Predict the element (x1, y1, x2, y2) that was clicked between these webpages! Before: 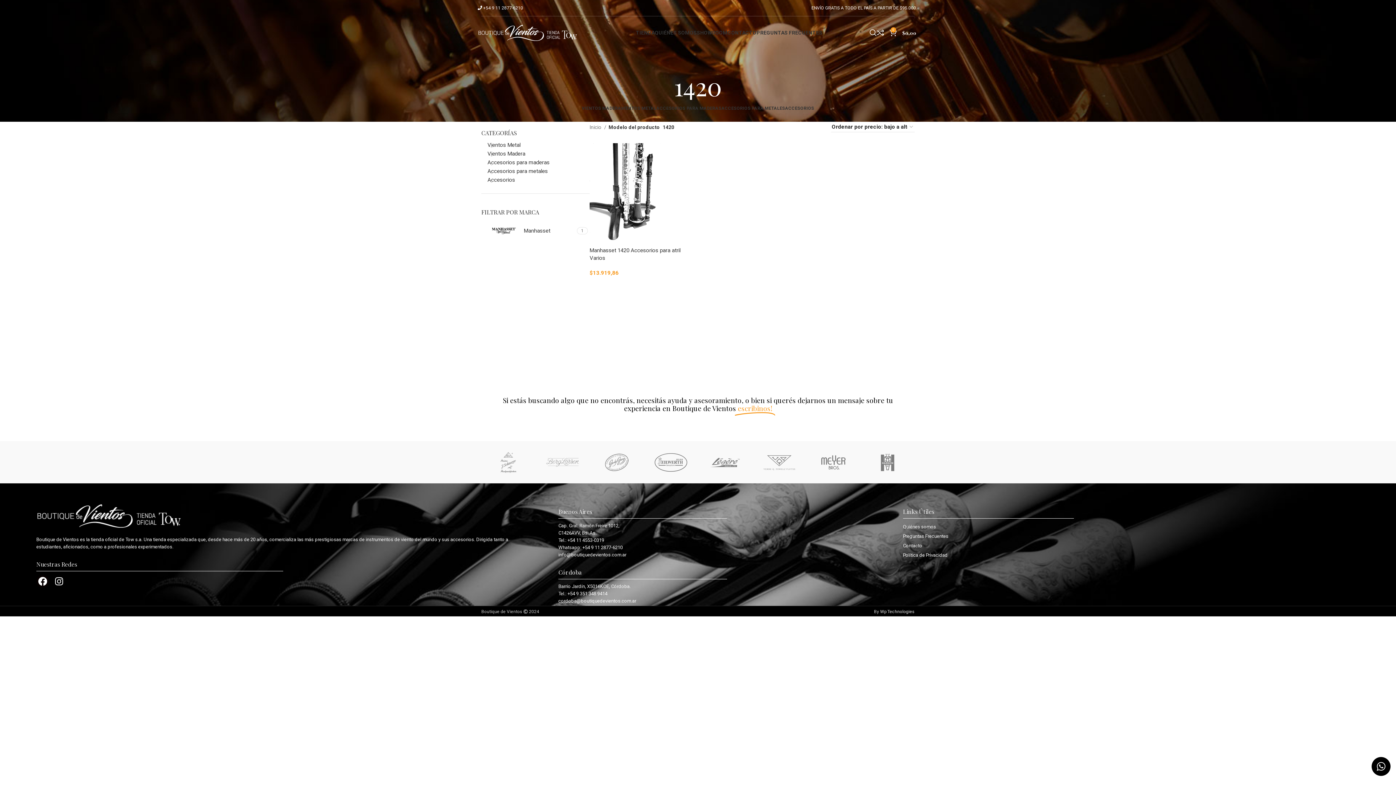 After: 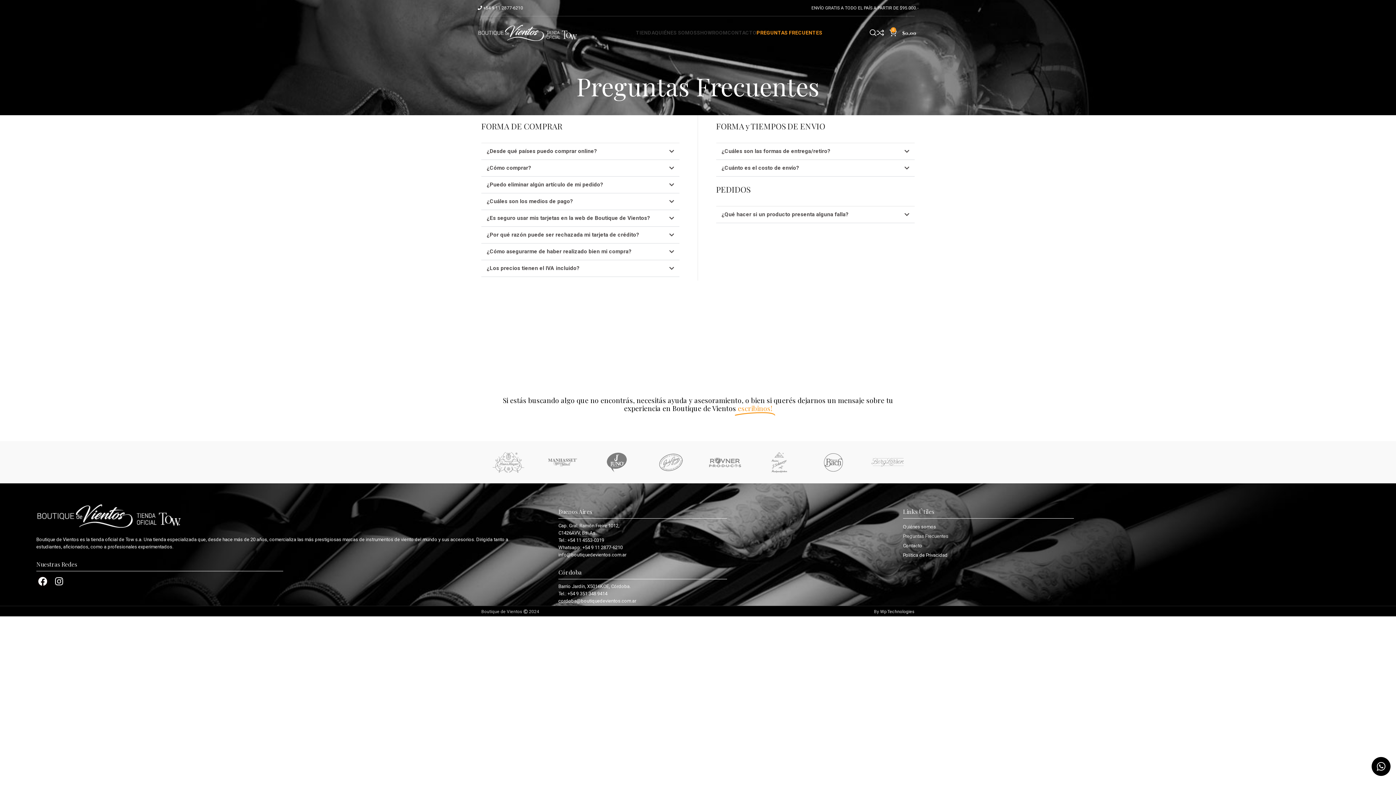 Action: label: Preguntas Frecuentes bbox: (895, 531, 1252, 541)